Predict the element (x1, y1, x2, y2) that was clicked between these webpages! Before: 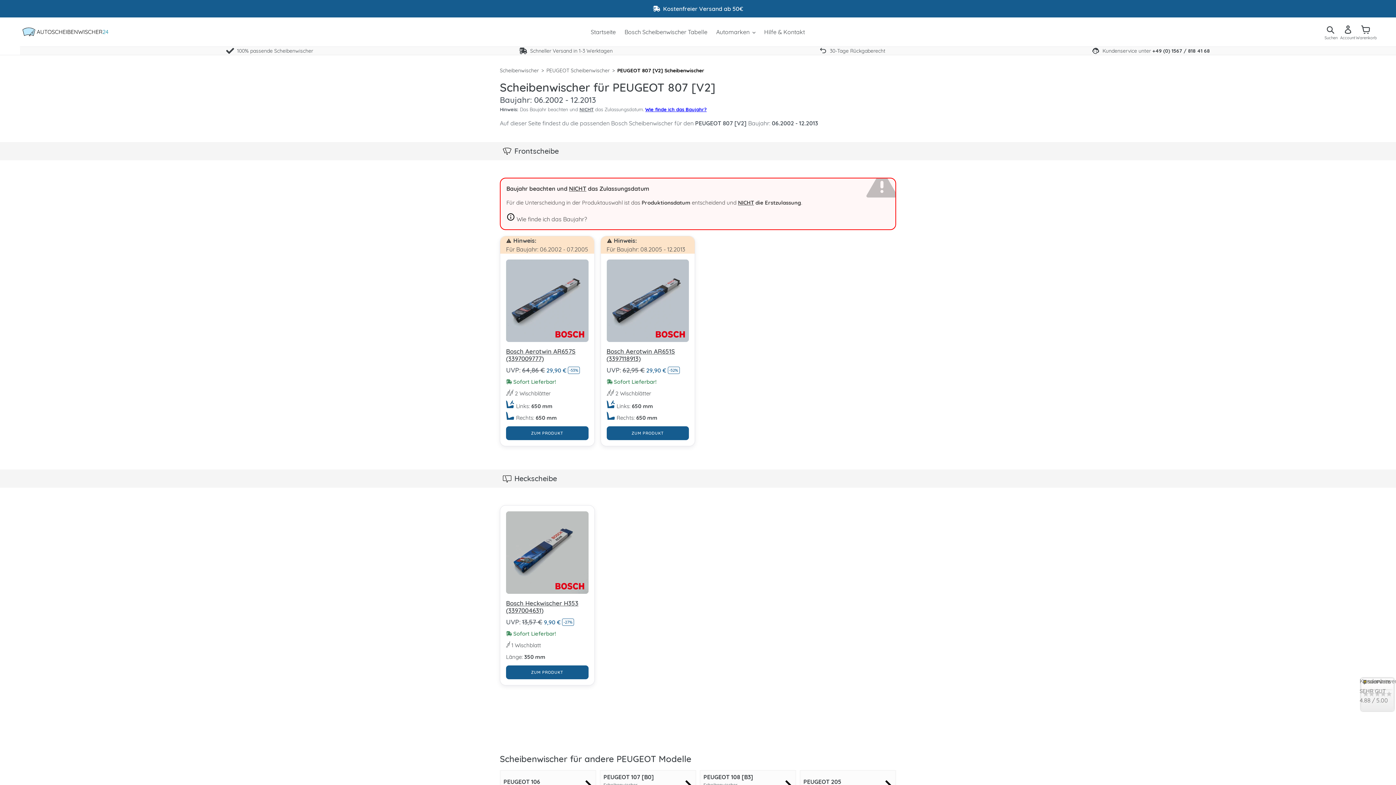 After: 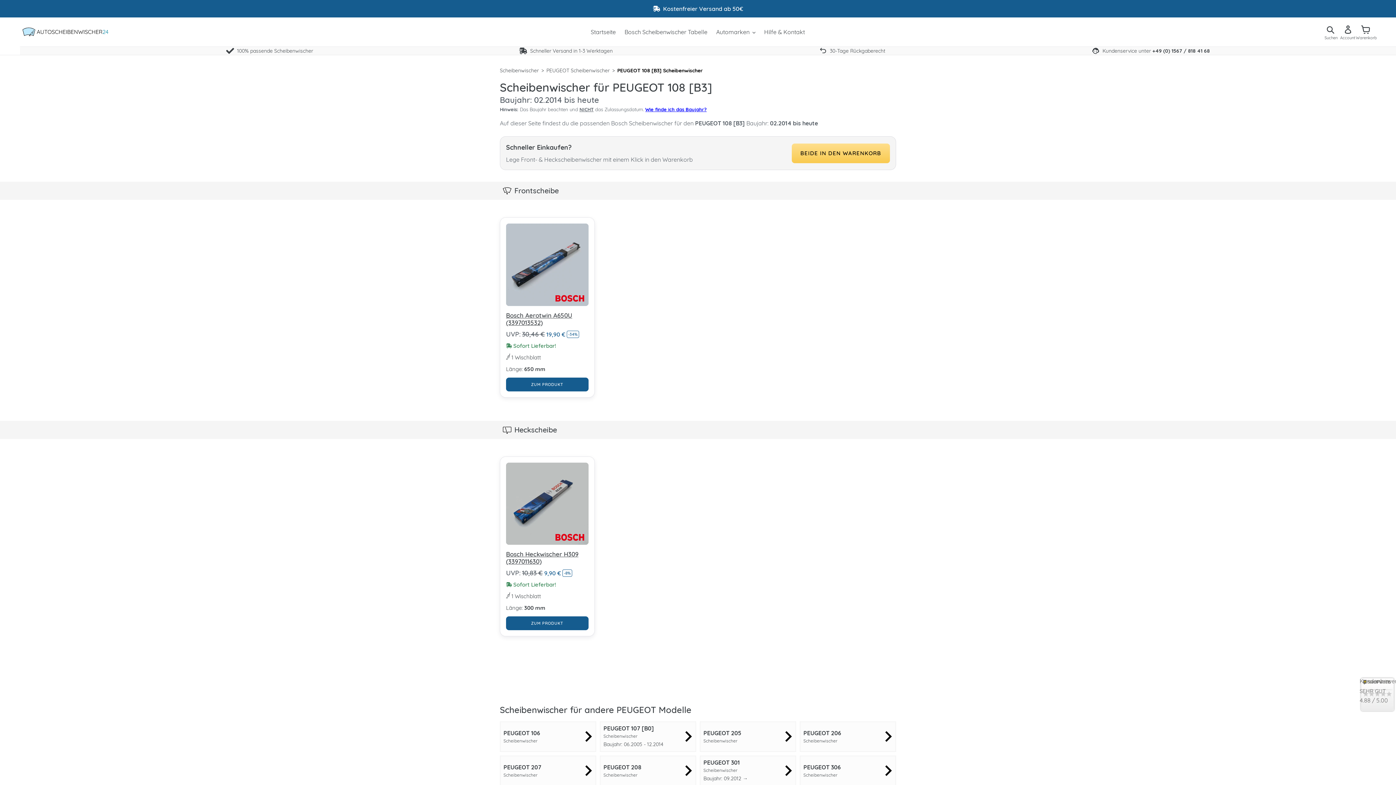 Action: label: PEUGEOT 108 [B3]
Scheibenwischer bbox: (703, 774, 753, 788)